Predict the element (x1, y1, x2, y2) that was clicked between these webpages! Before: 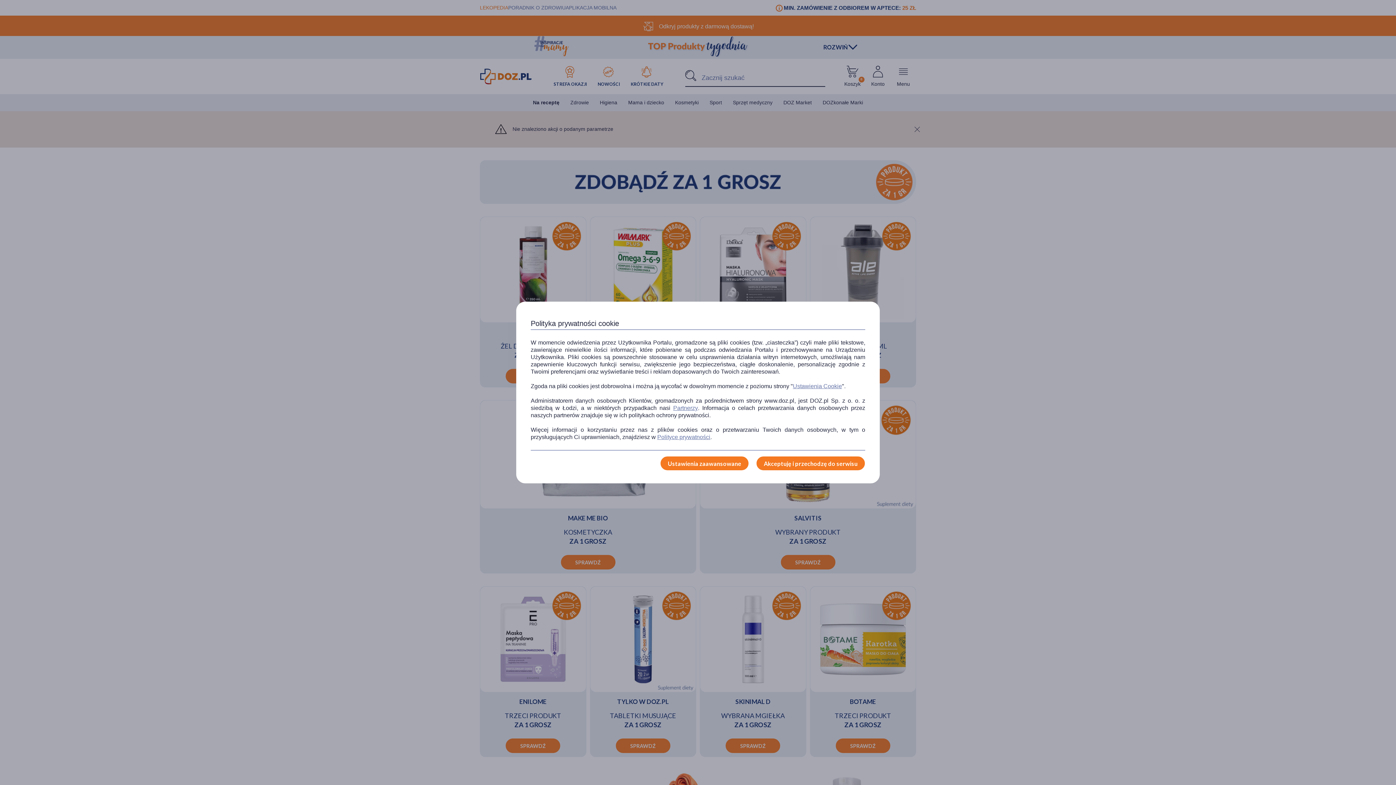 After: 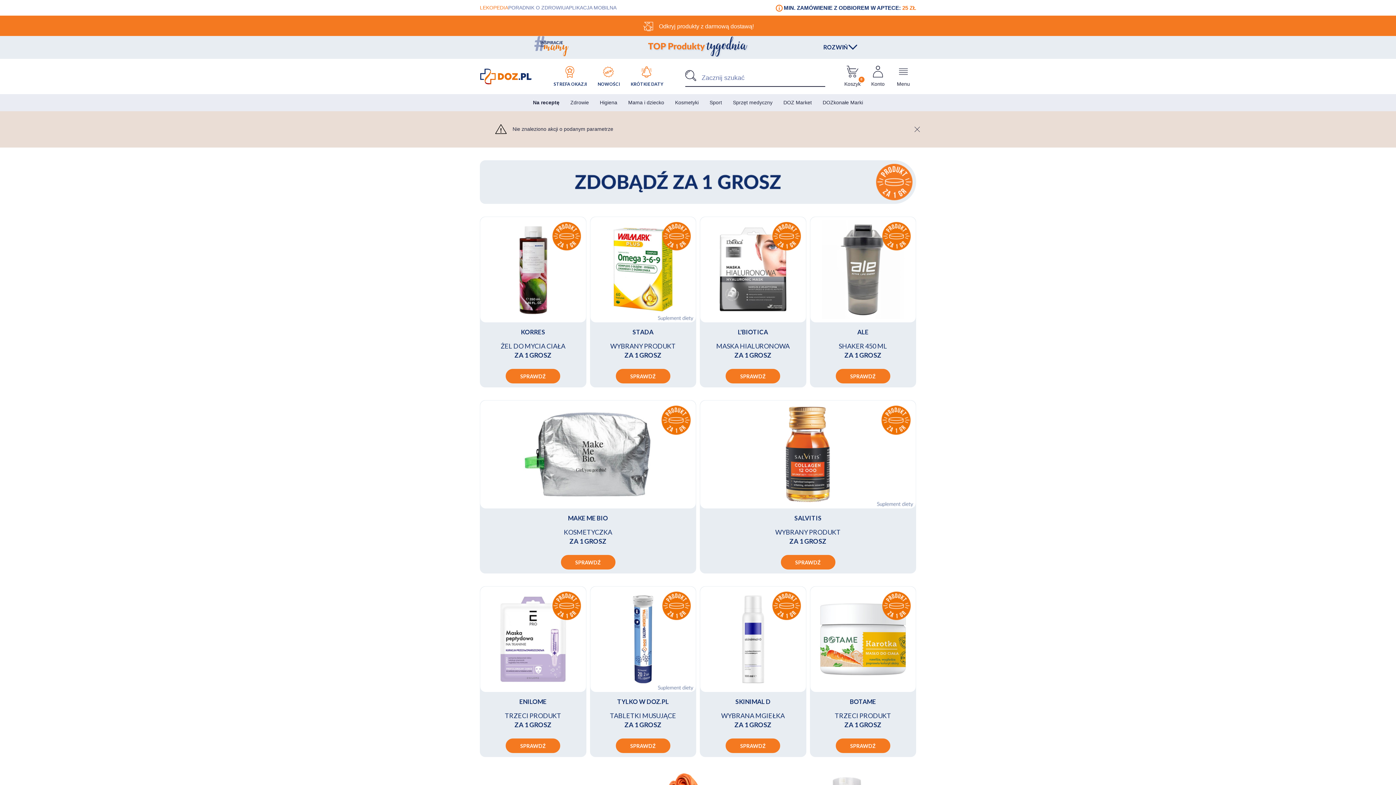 Action: bbox: (756, 456, 865, 470) label: Akceptuję i przechodzę do serwisu